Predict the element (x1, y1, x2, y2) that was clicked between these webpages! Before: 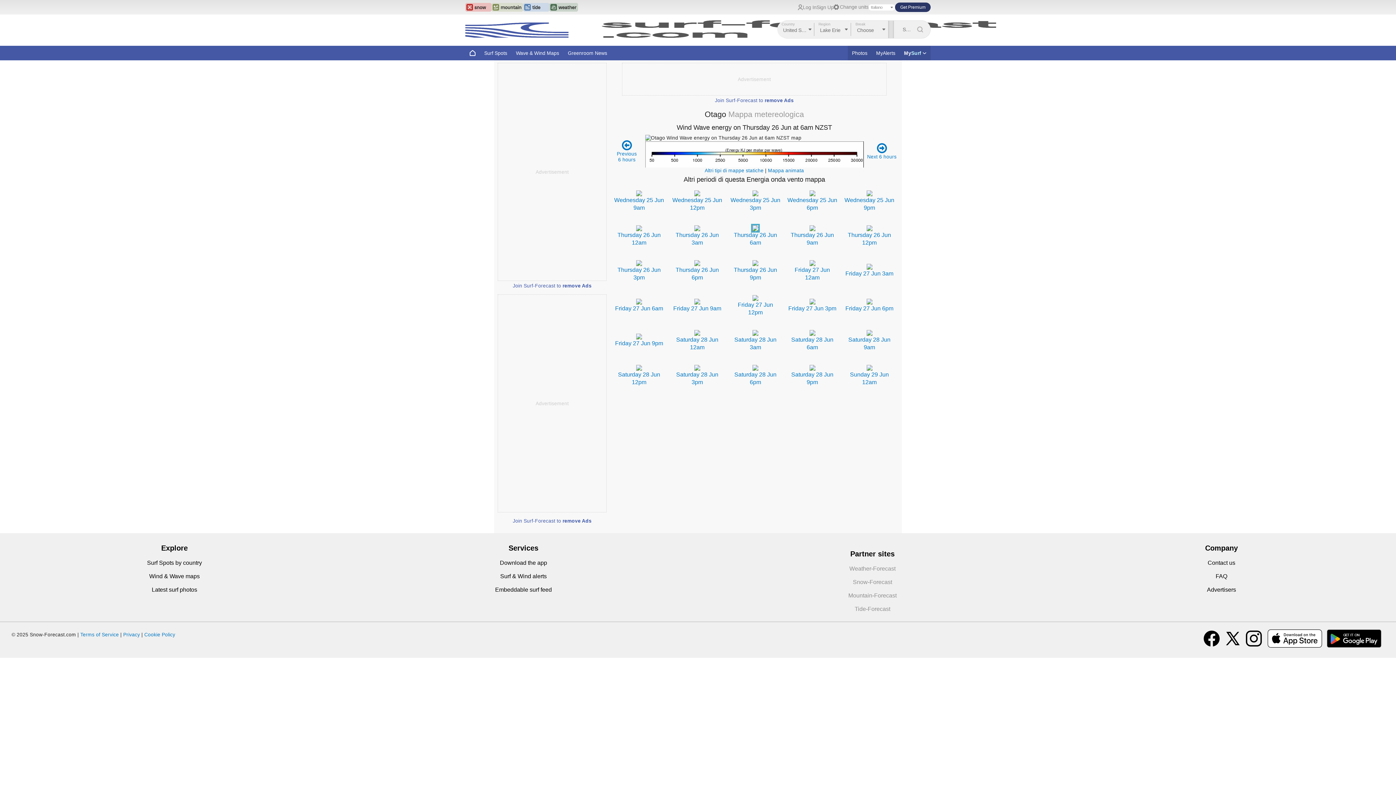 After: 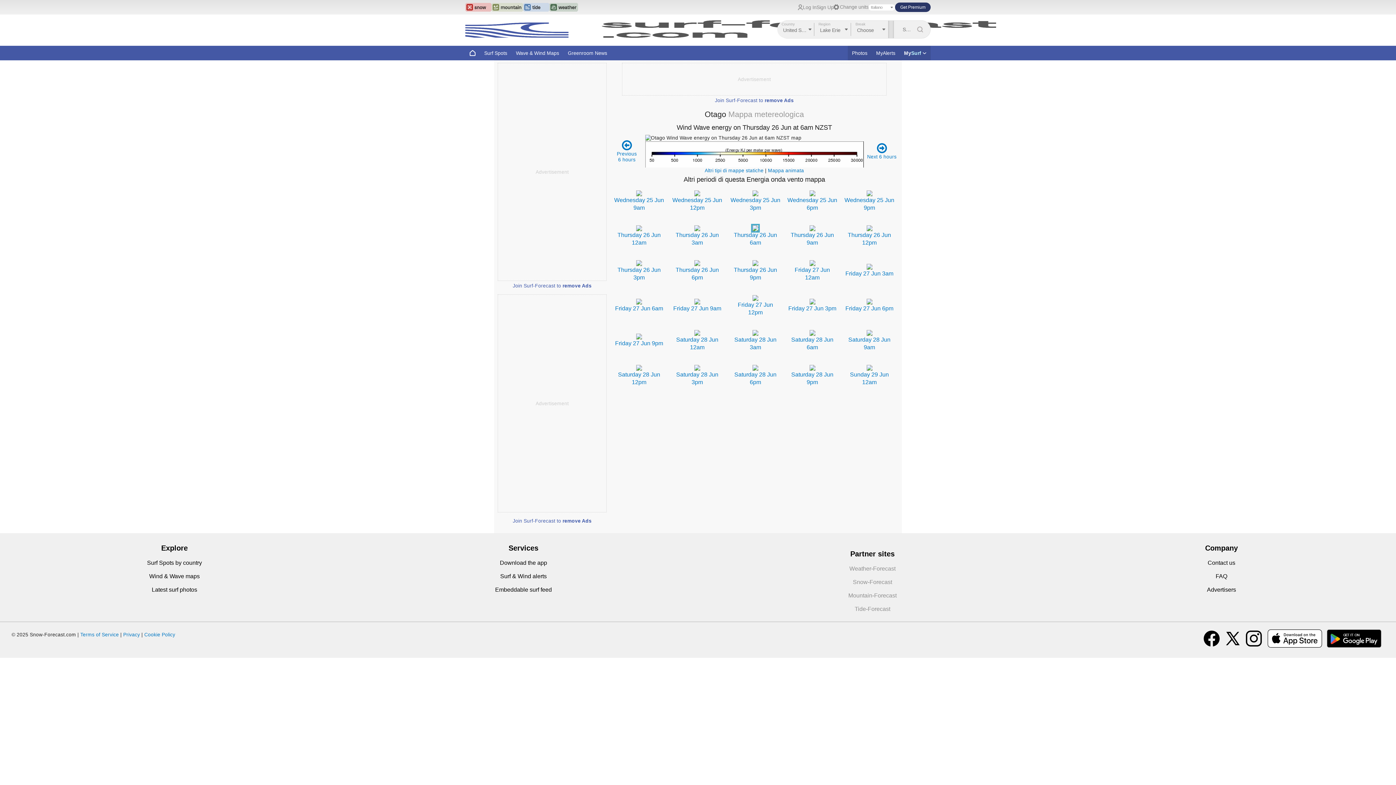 Action: bbox: (465, 2, 491, 11)